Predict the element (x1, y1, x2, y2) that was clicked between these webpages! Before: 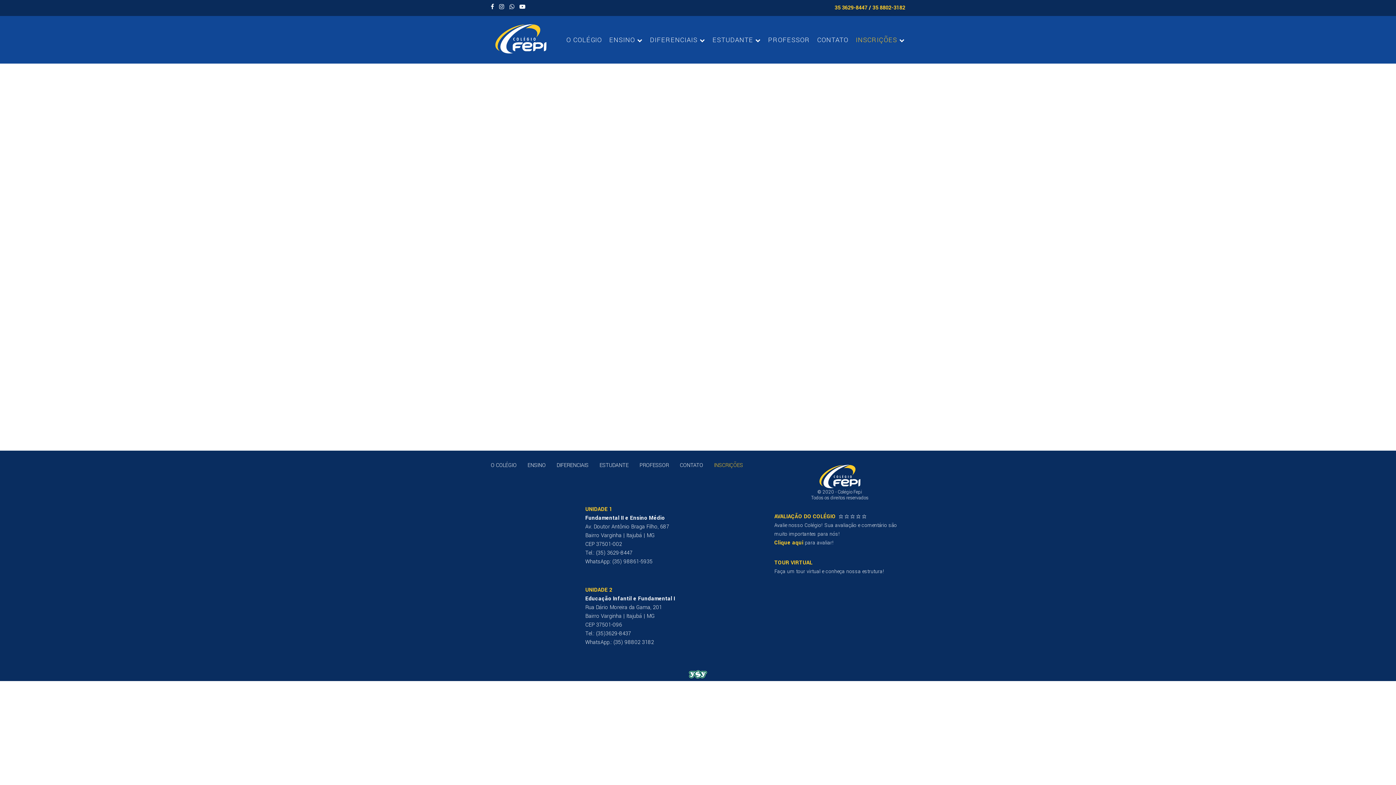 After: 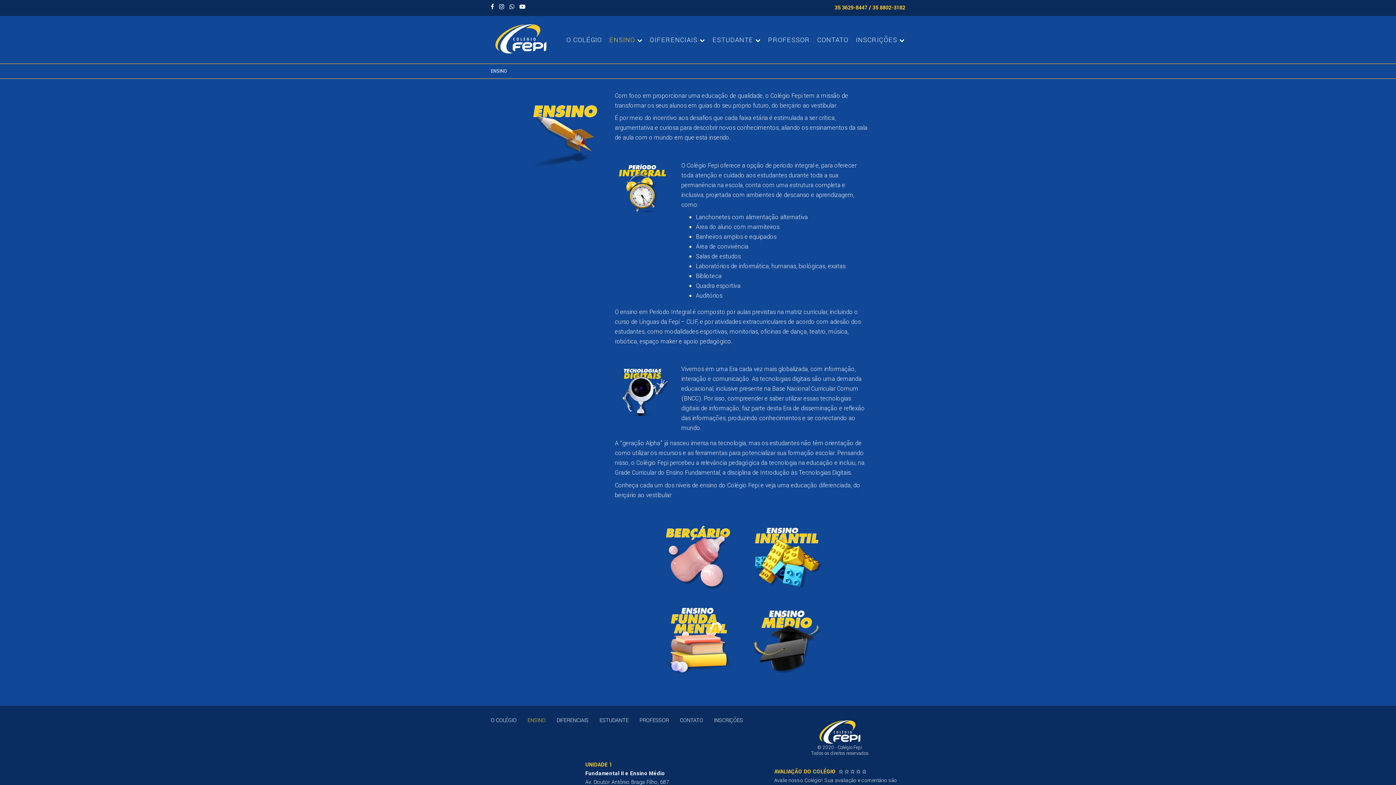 Action: bbox: (609, 30, 642, 49) label: ENSINO 